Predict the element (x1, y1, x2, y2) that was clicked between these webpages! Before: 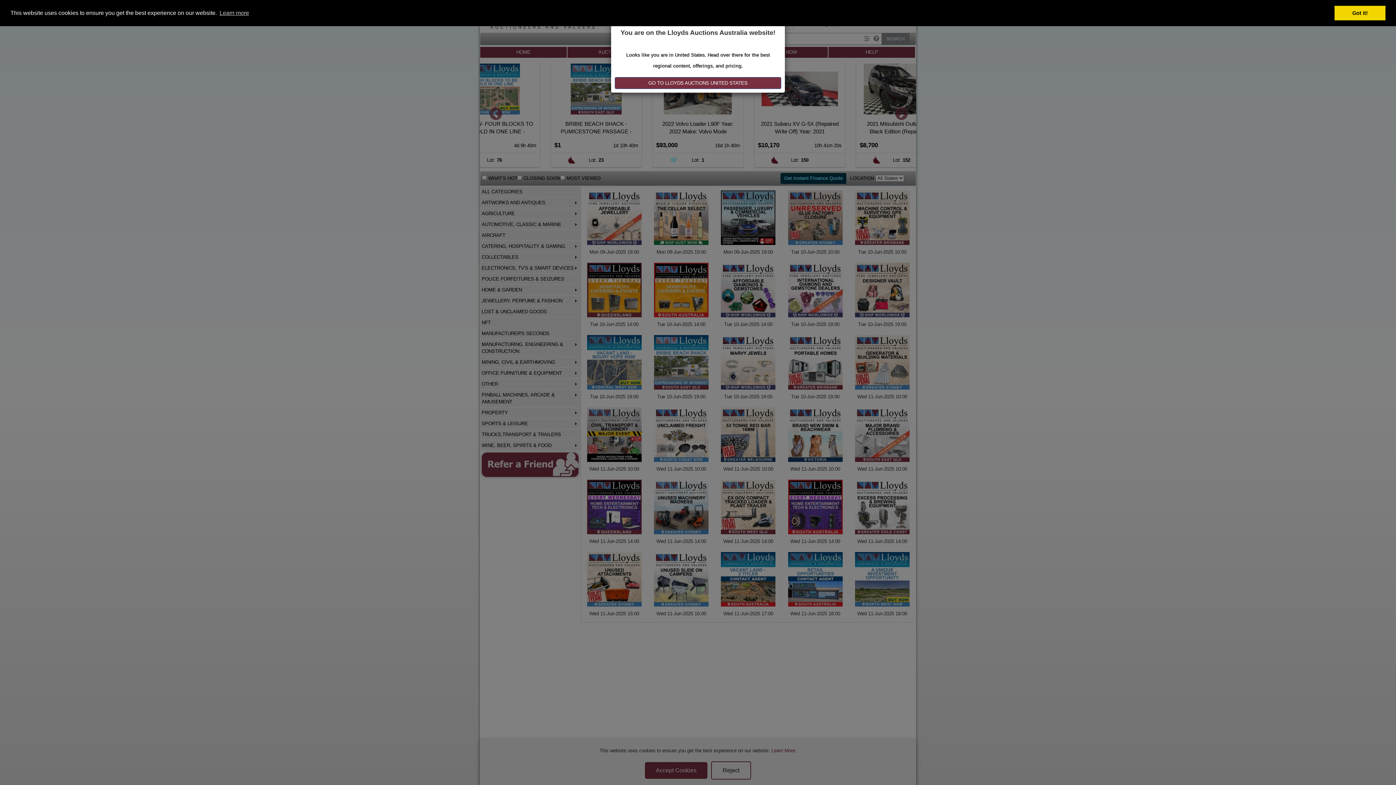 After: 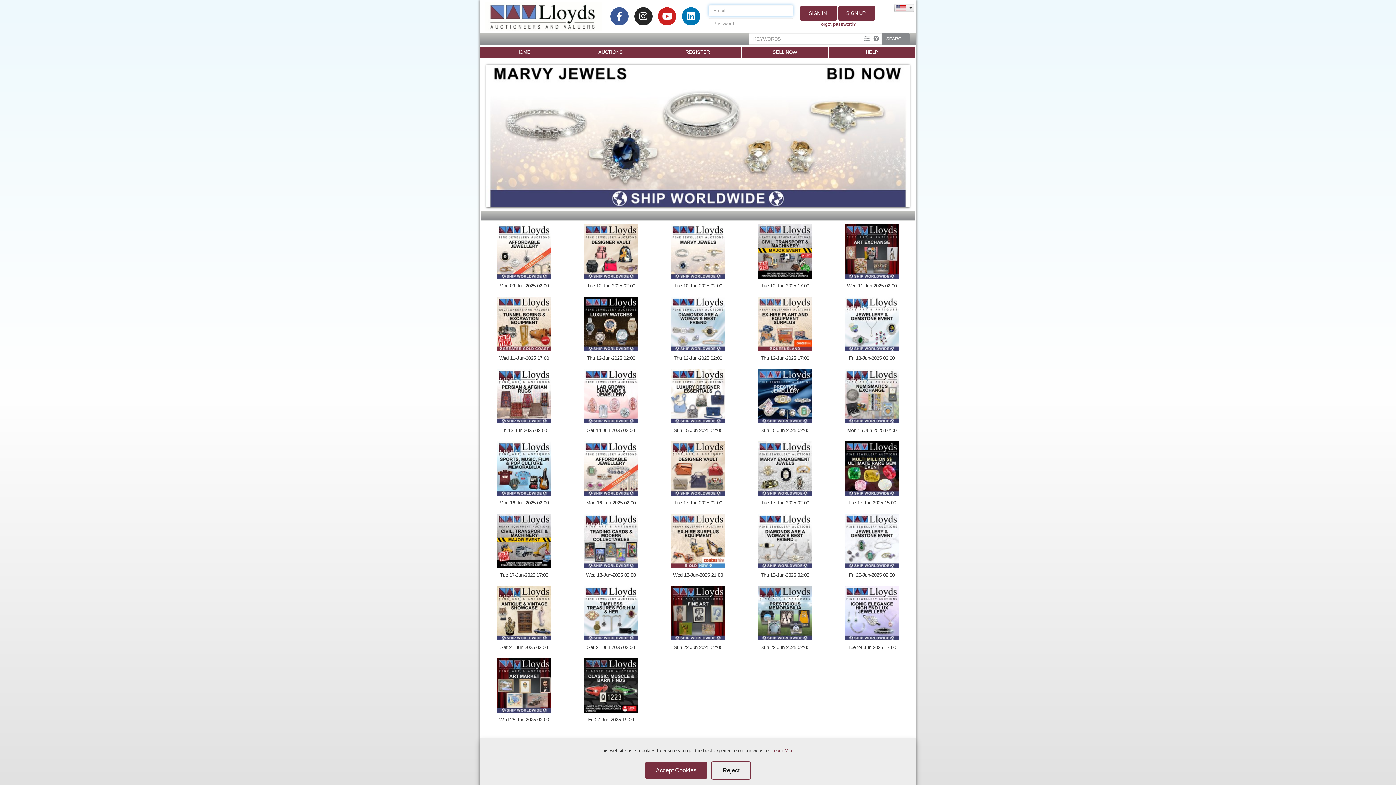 Action: label: GO TO LLOYDS AUCTIONS UNITED STATES bbox: (614, 77, 781, 89)